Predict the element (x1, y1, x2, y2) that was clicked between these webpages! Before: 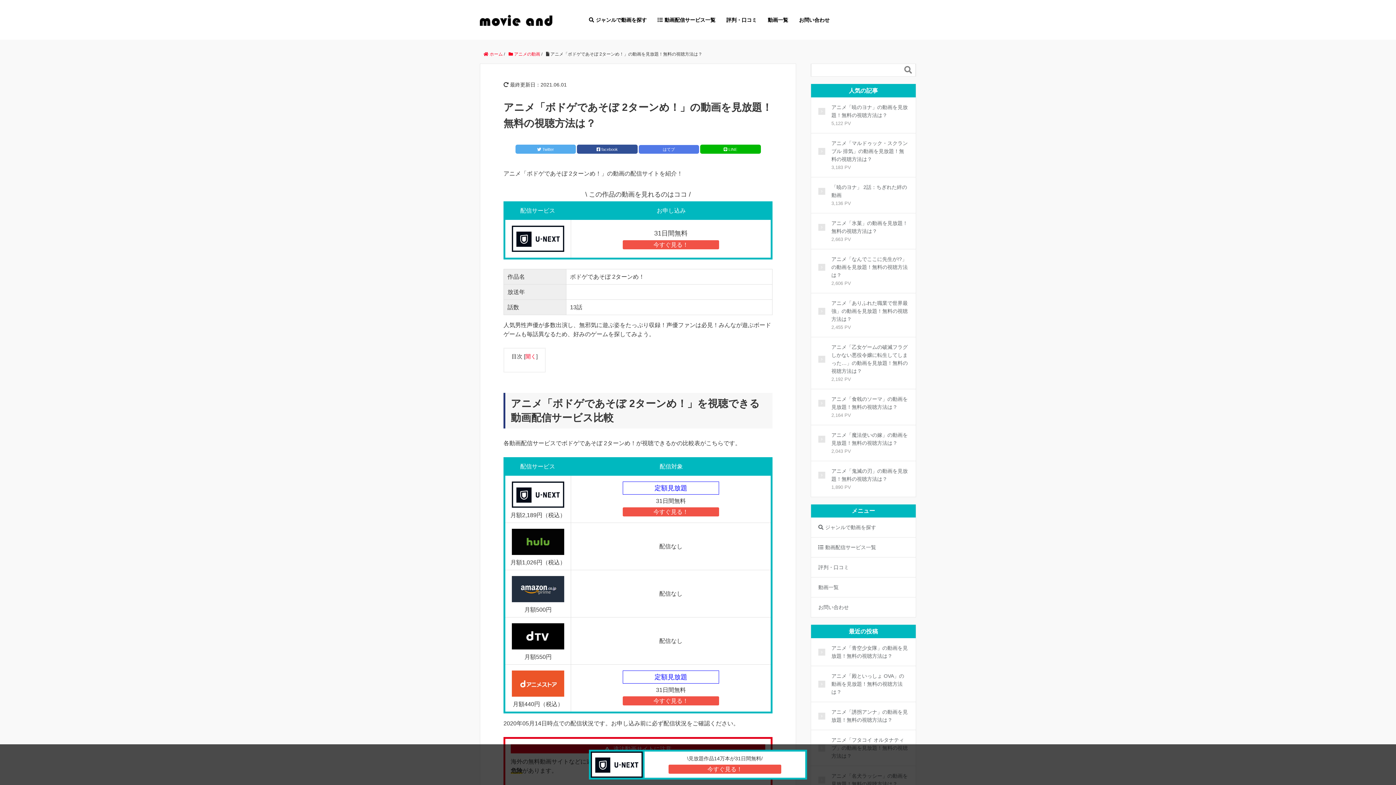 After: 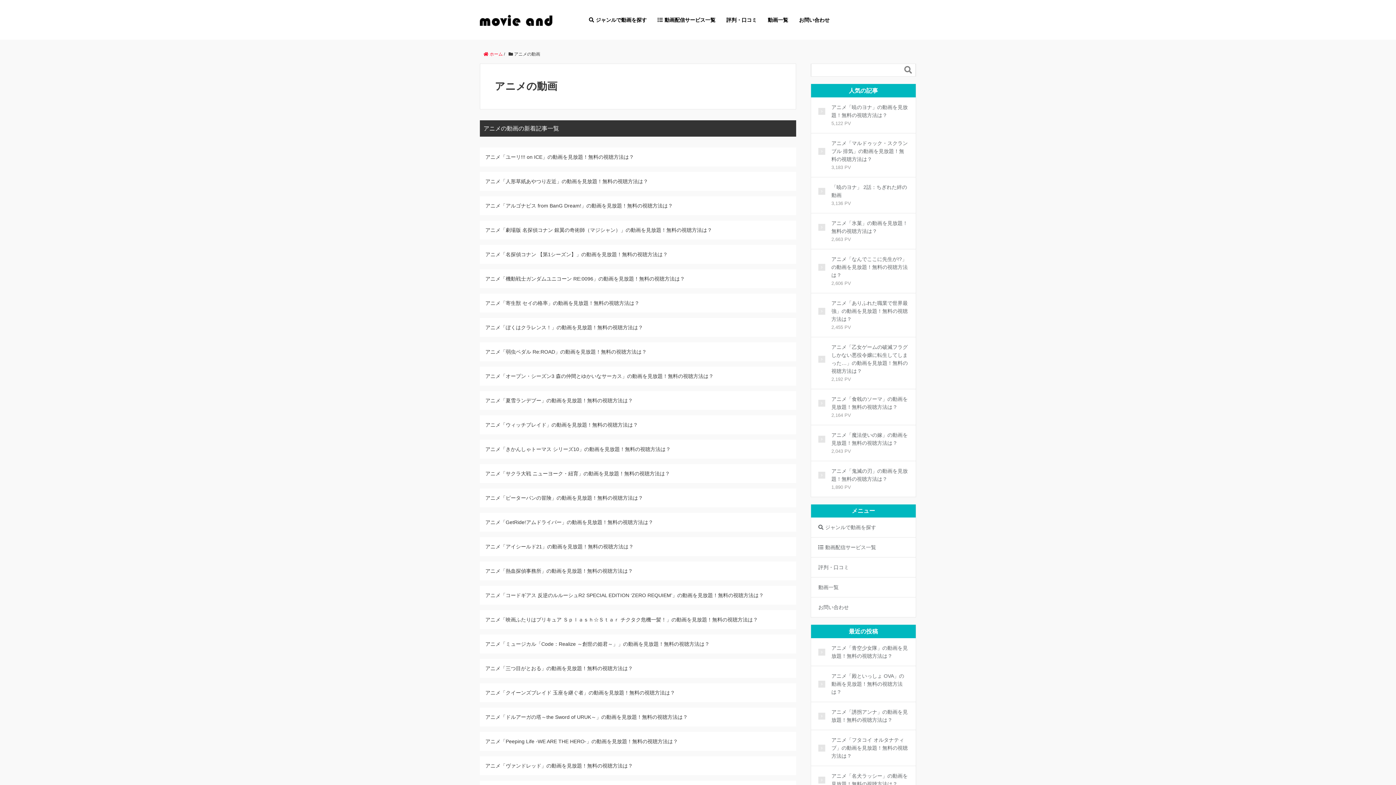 Action: label:  アニメの動画 bbox: (508, 51, 540, 56)